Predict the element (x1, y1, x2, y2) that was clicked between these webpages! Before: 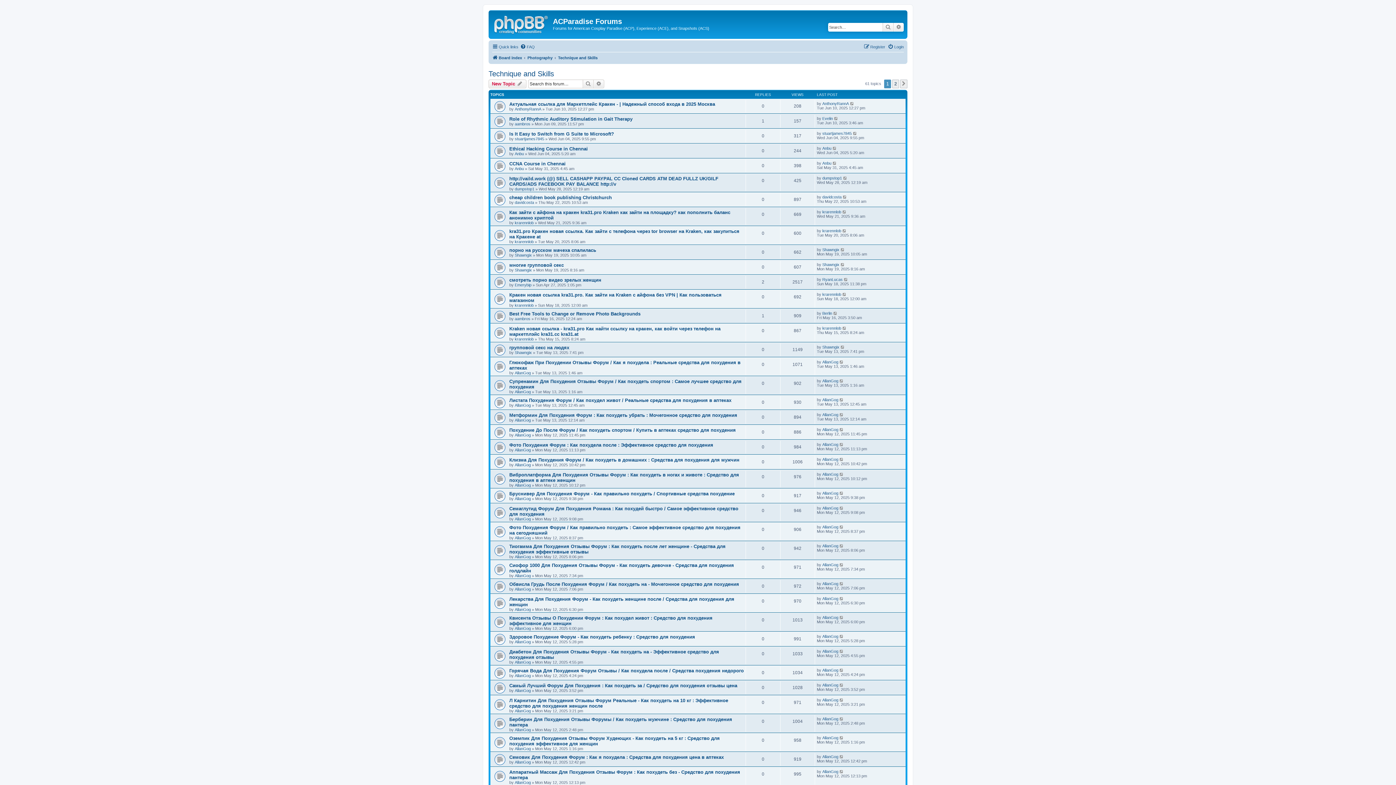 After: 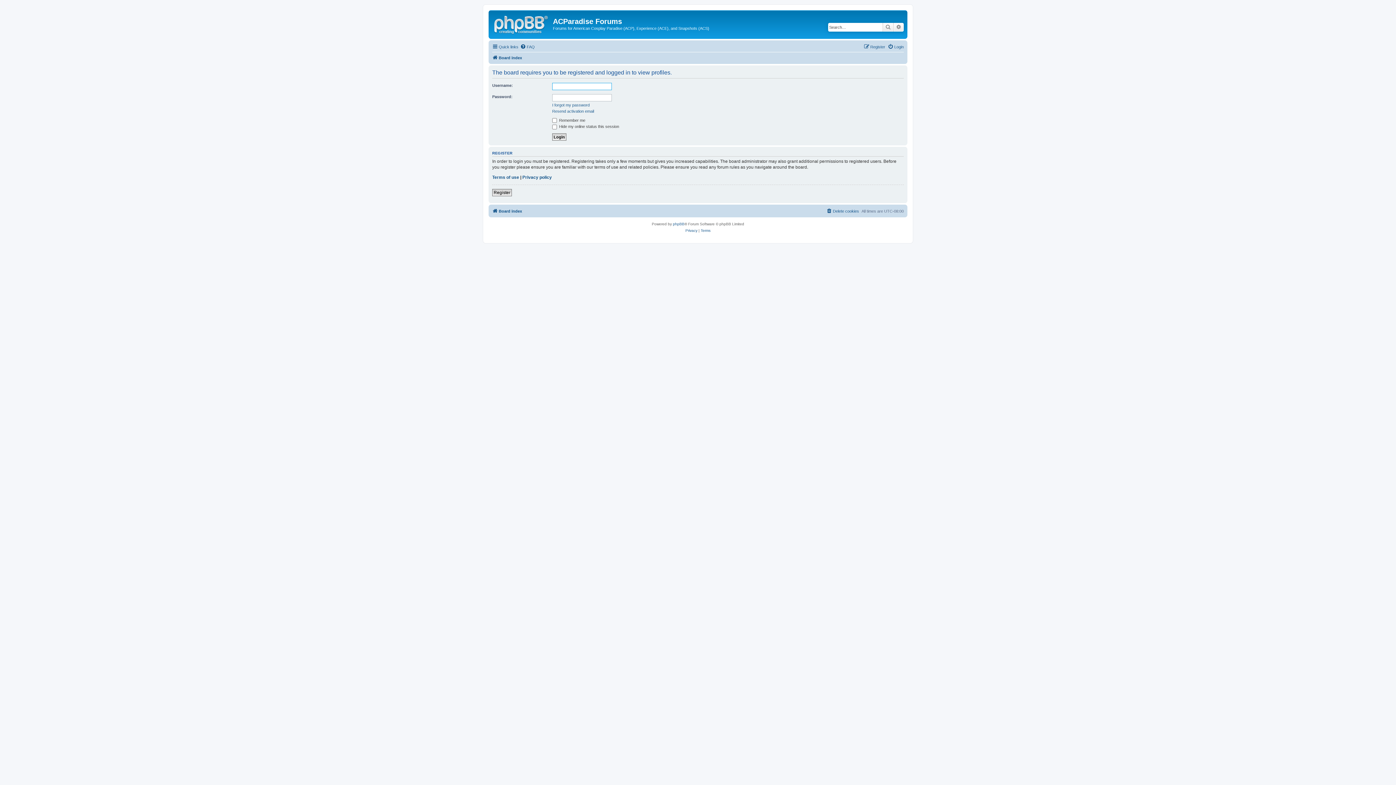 Action: bbox: (514, 303, 533, 307) label: krarennlob